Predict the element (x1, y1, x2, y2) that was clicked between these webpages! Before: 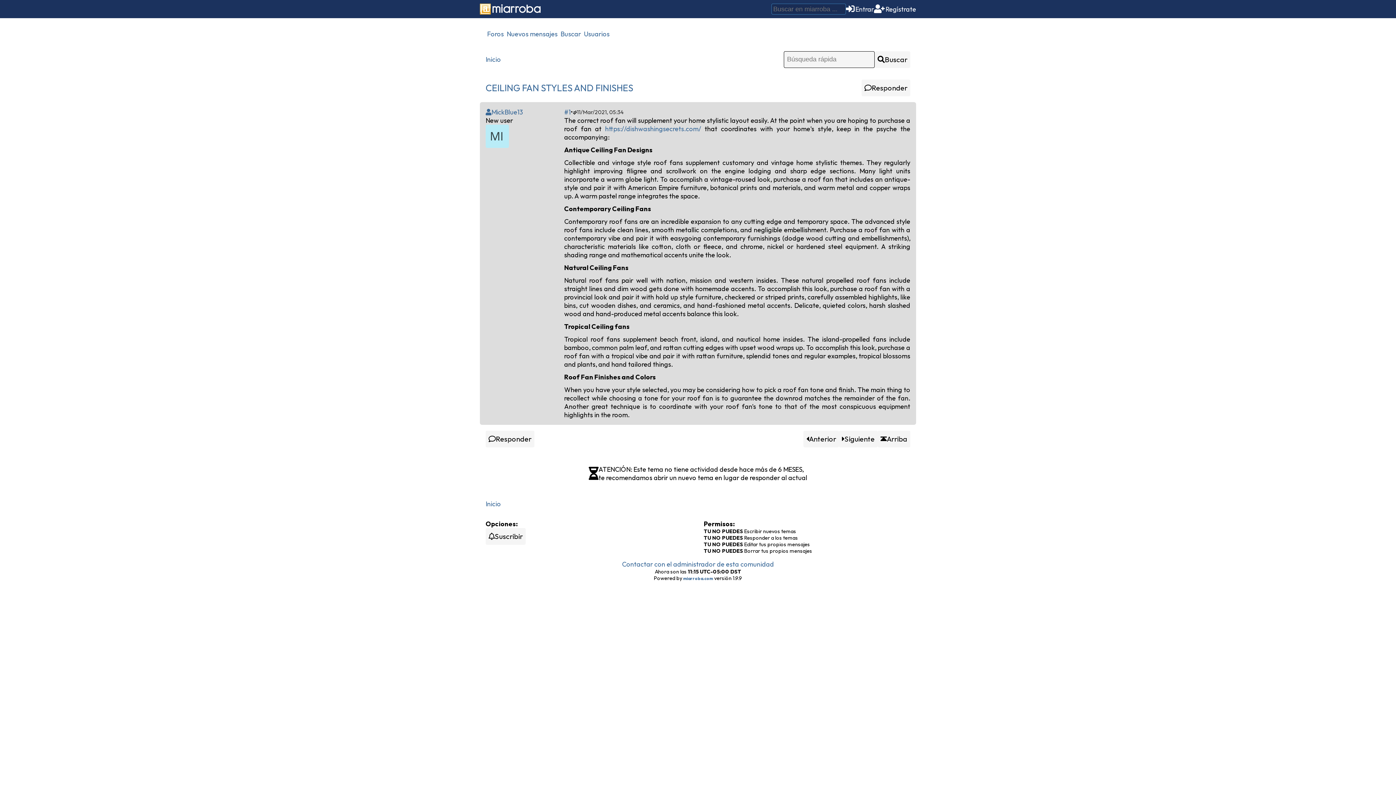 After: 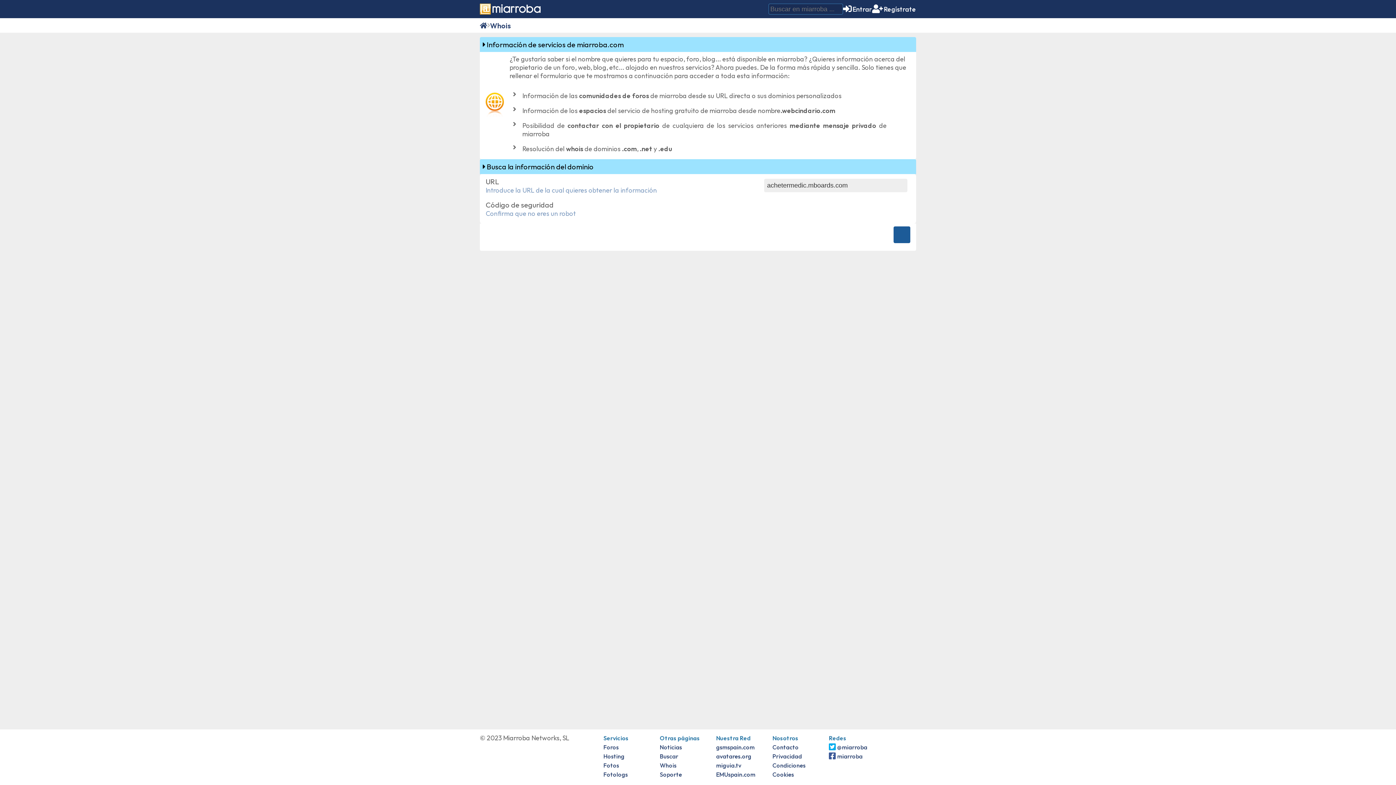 Action: label: Contactar con el administrador de esta comunidad bbox: (622, 560, 774, 568)